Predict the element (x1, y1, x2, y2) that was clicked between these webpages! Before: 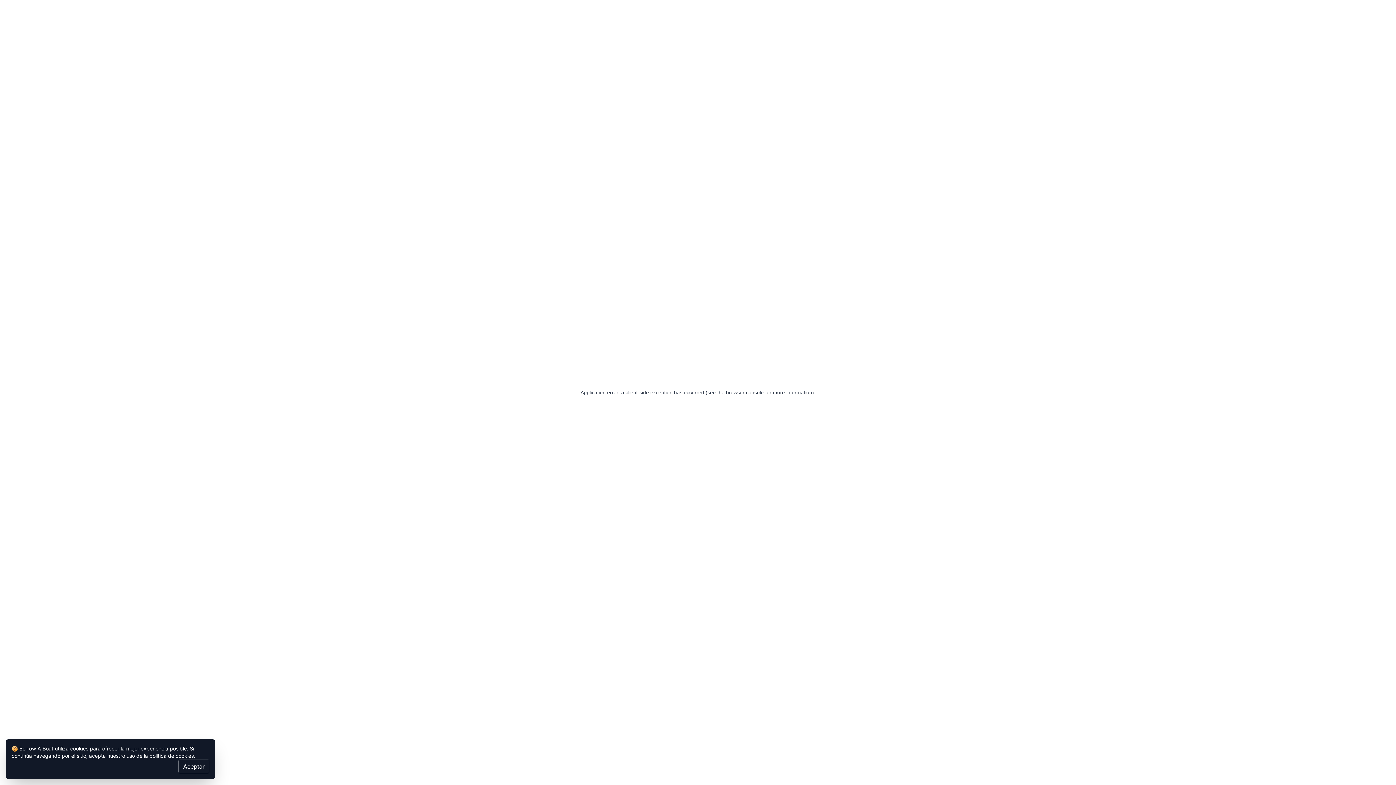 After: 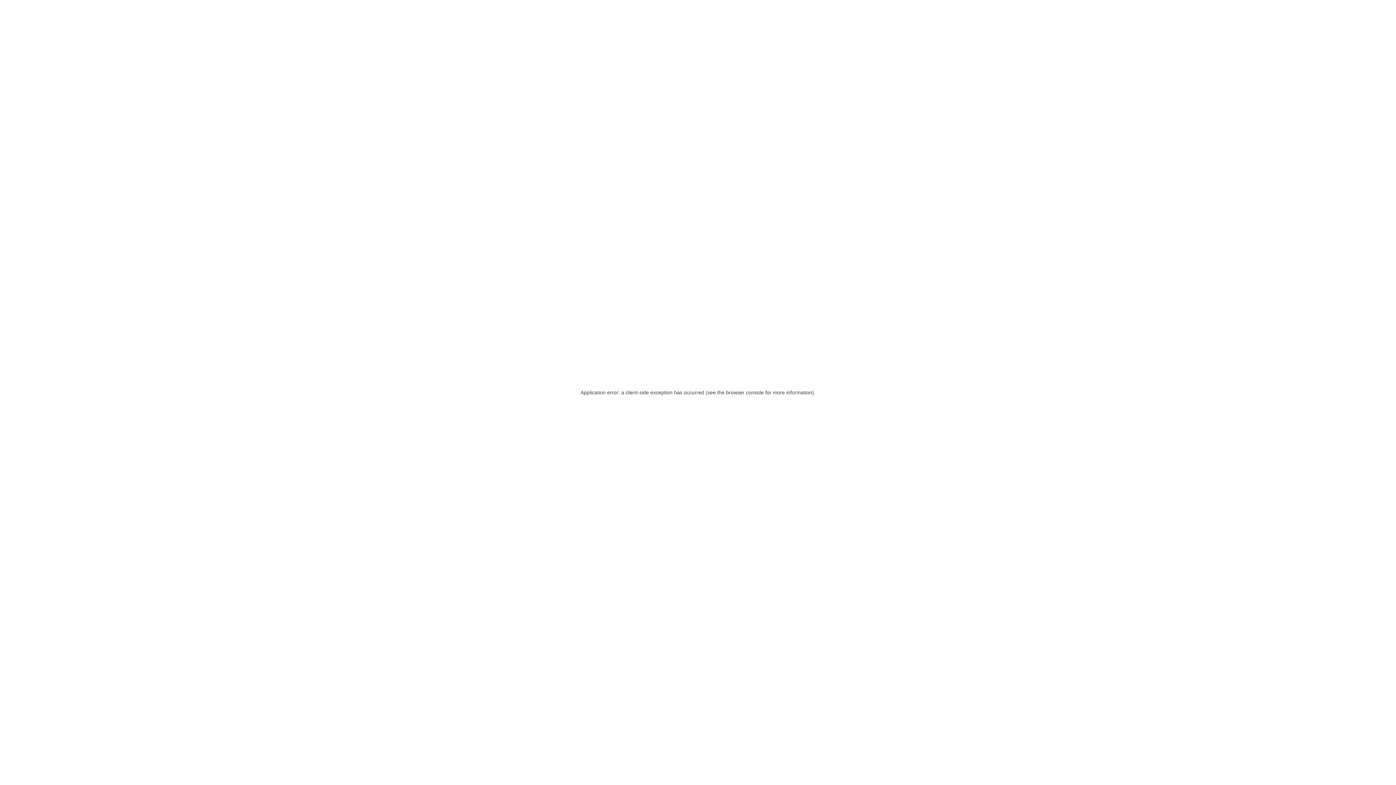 Action: label: Aceptar bbox: (178, 760, 209, 773)